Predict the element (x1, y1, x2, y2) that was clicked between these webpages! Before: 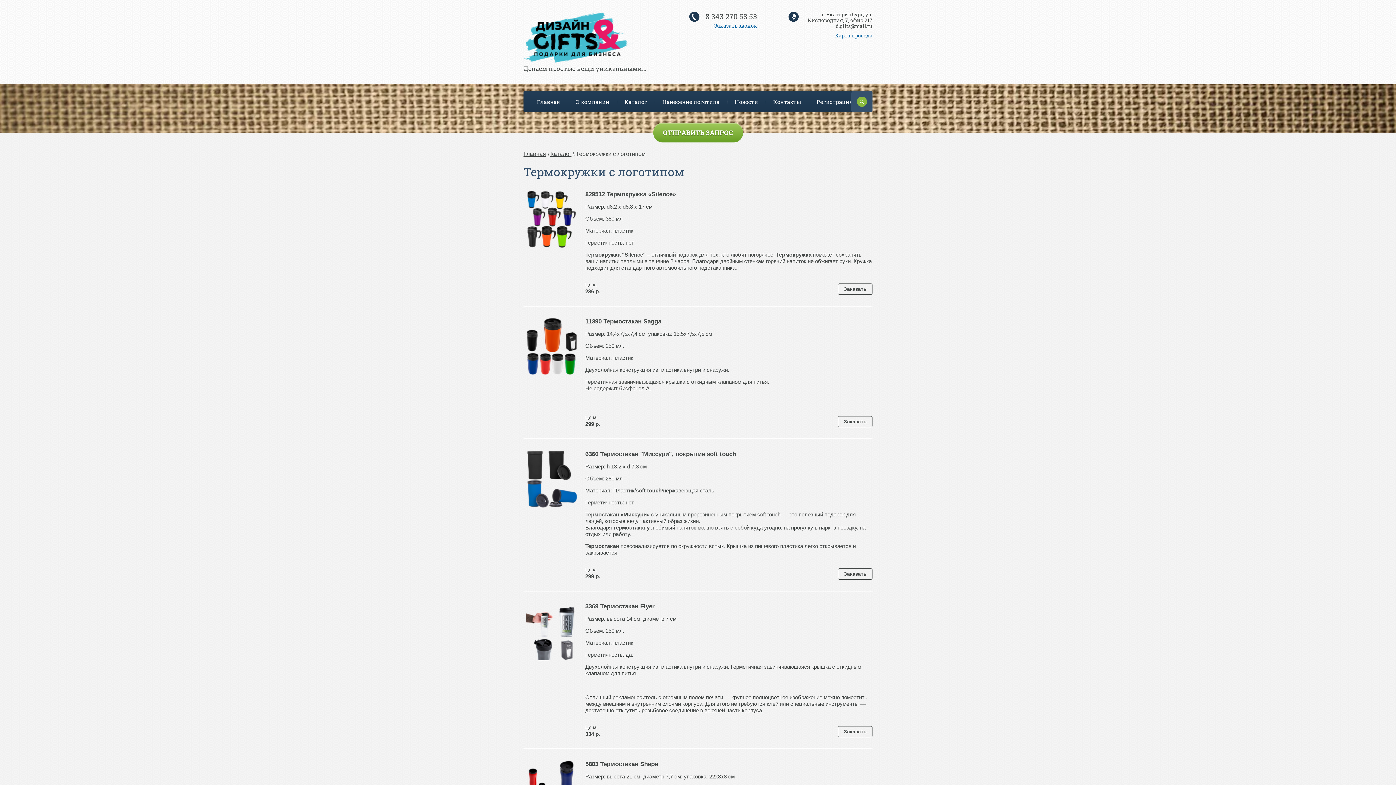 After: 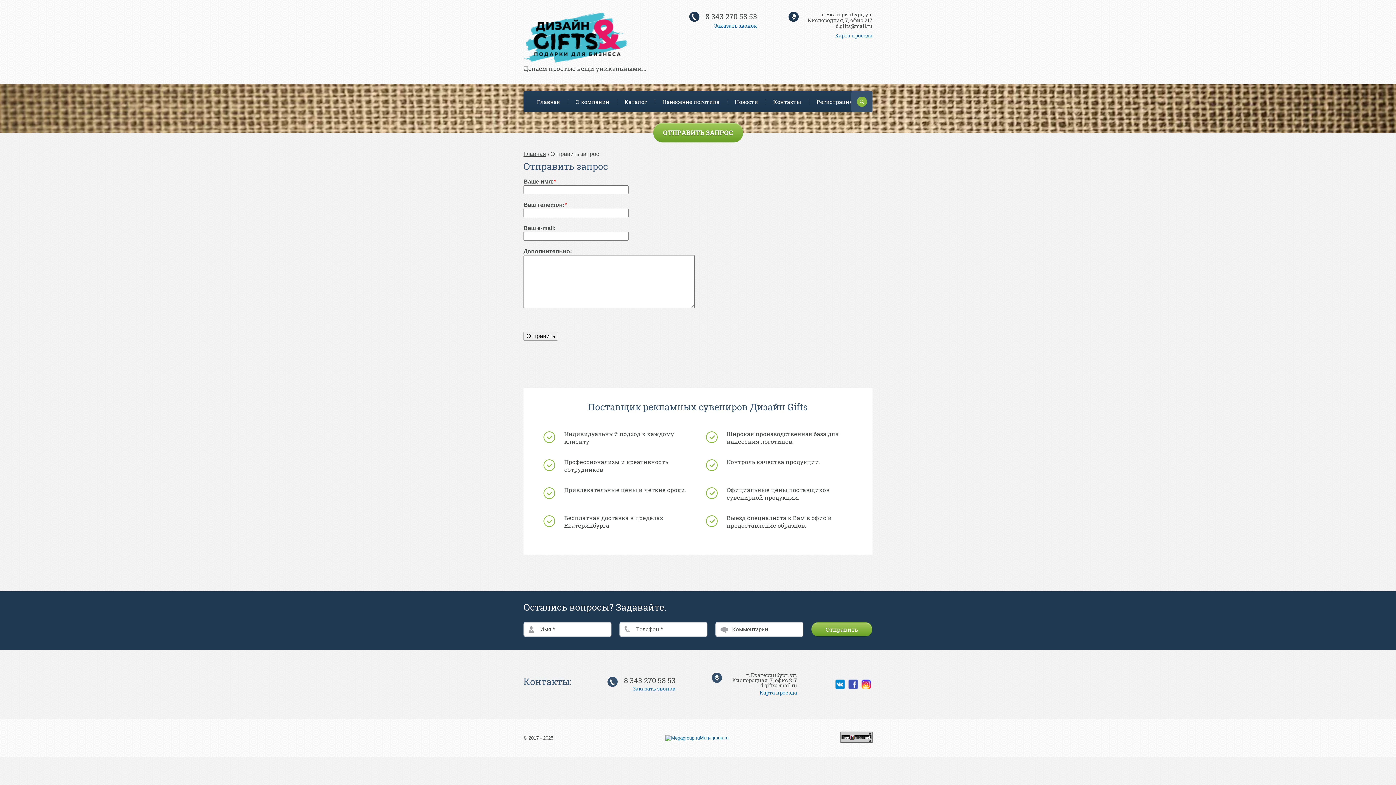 Action: bbox: (585, 451, 736, 457) label: 6360 Термостакан "Миссури", покрытие soft touch